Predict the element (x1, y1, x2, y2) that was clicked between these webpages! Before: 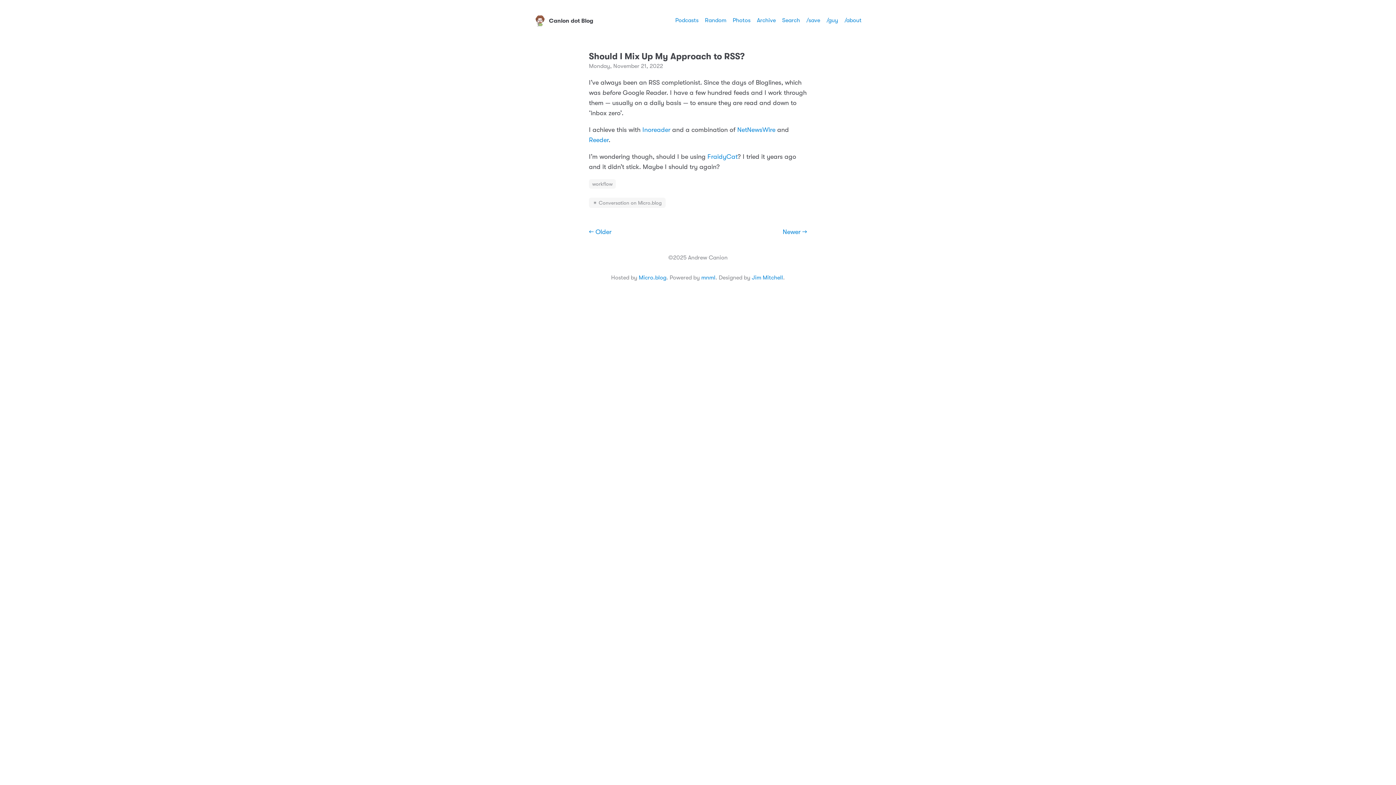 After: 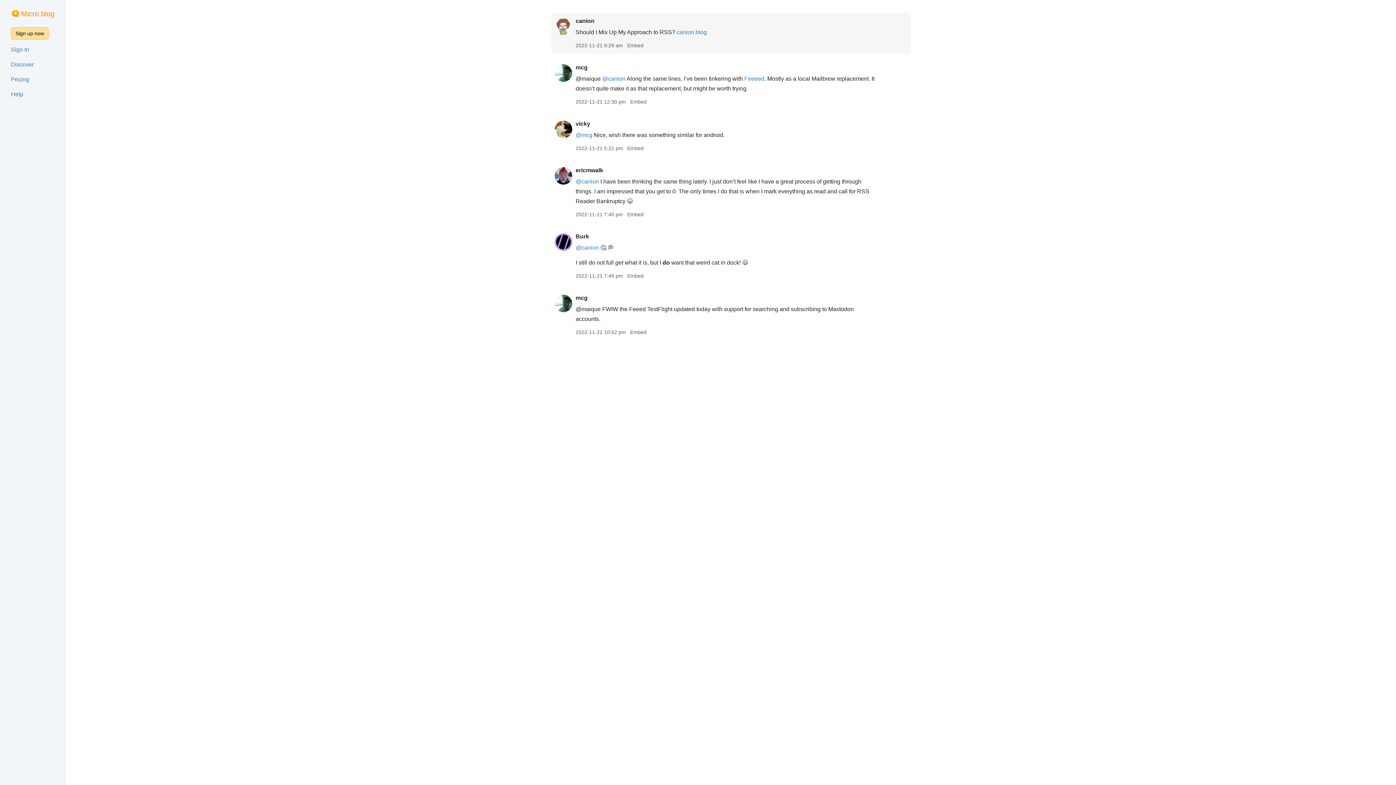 Action: label: ✴️ Conversation on Micro.blog bbox: (589, 197, 665, 208)